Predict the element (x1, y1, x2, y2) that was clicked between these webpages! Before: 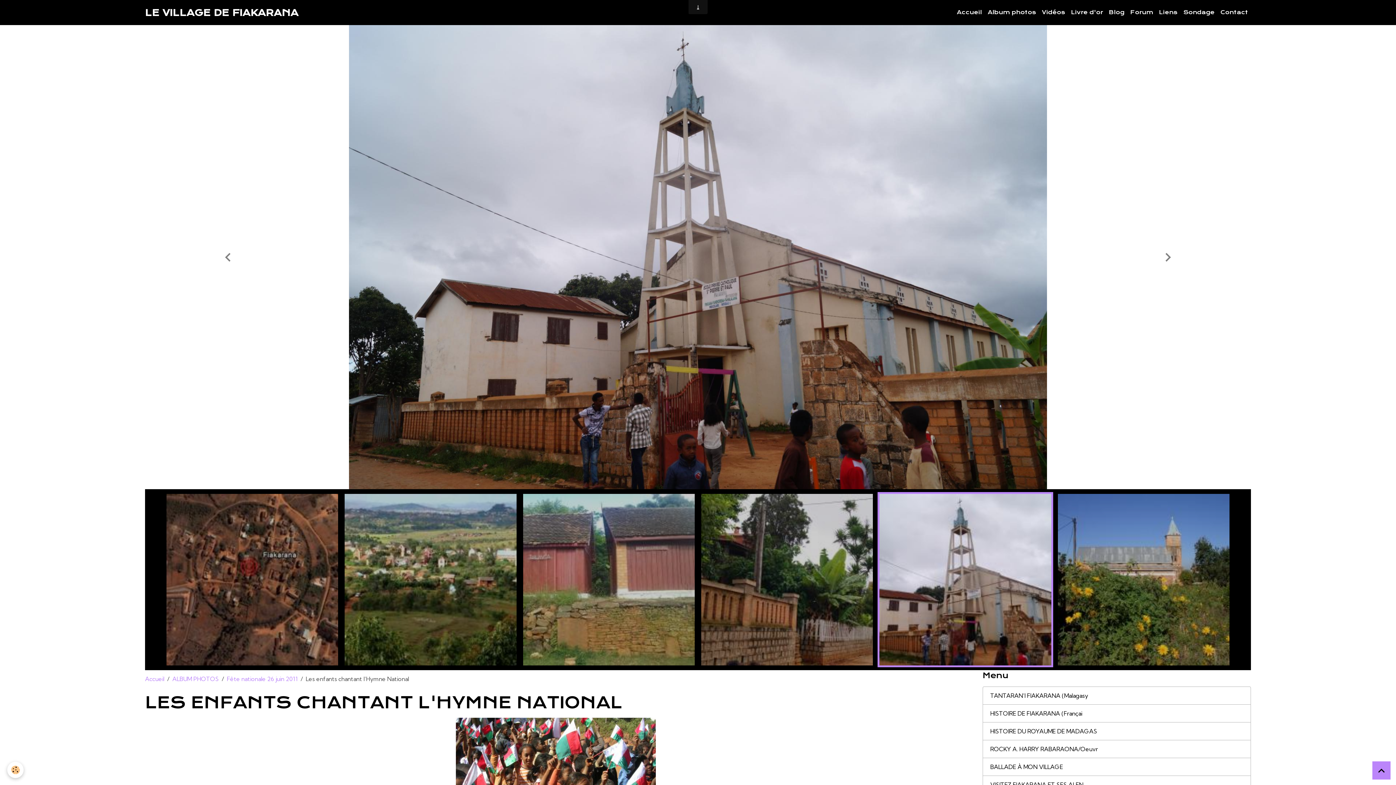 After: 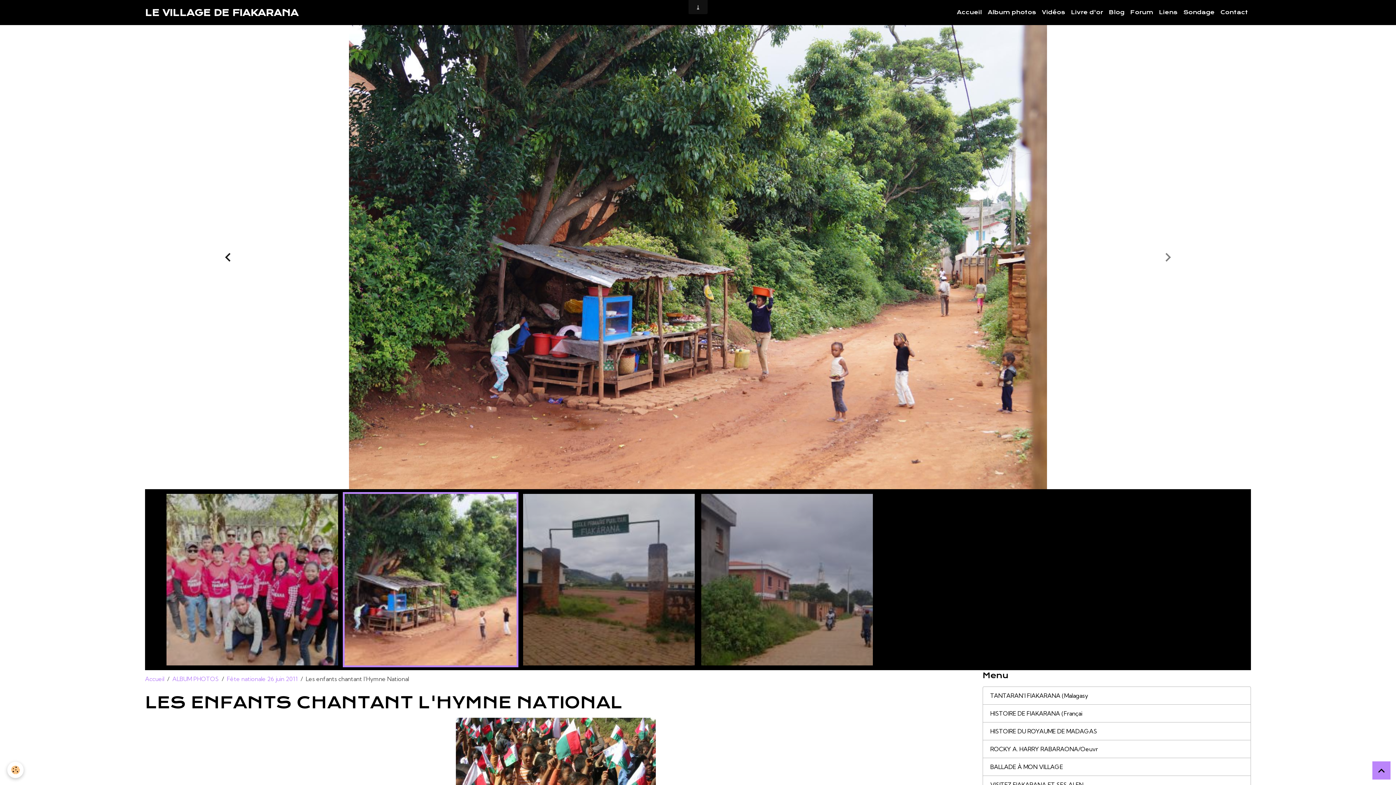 Action: bbox: (145, 25, 311, 550)